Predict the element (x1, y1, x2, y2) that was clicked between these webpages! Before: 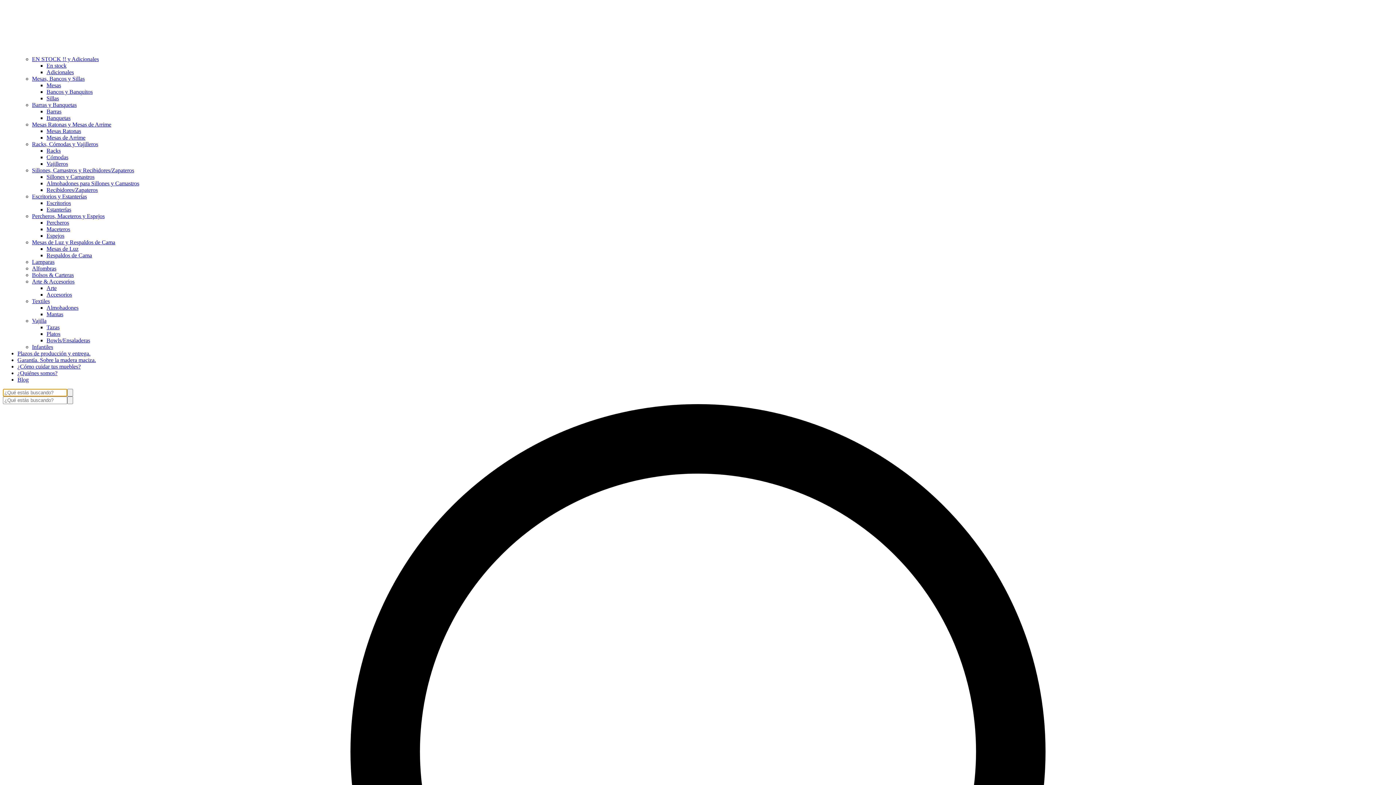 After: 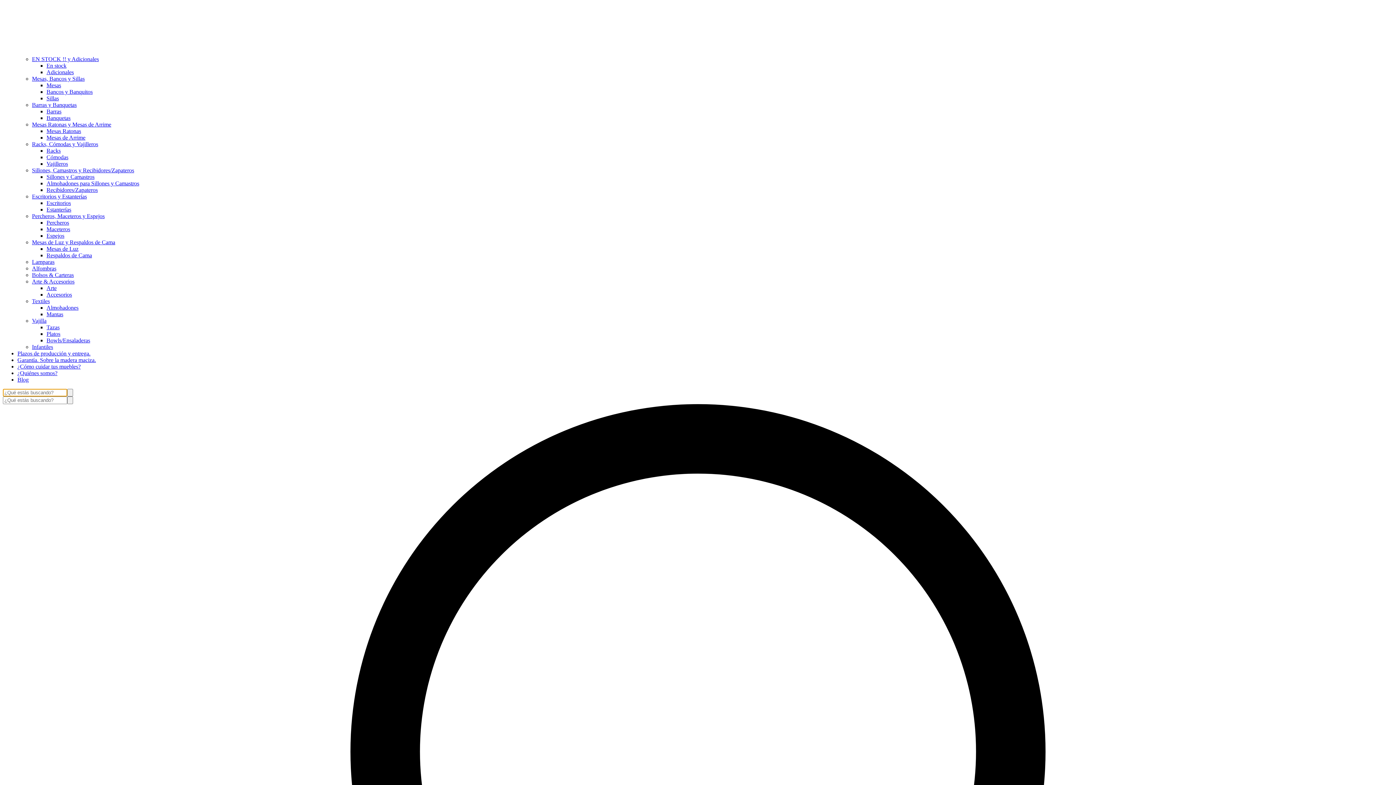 Action: bbox: (46, 245, 78, 252) label: Mesas de Luz